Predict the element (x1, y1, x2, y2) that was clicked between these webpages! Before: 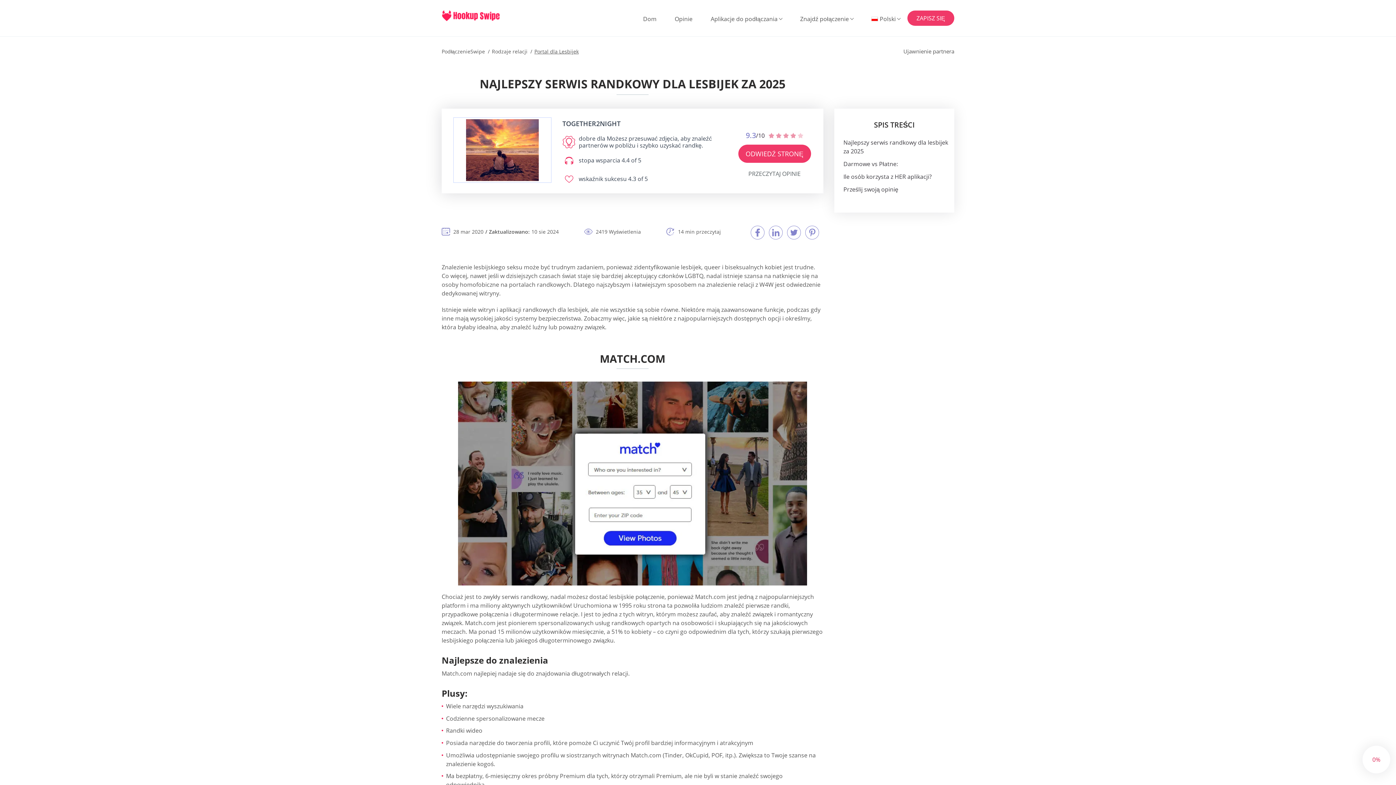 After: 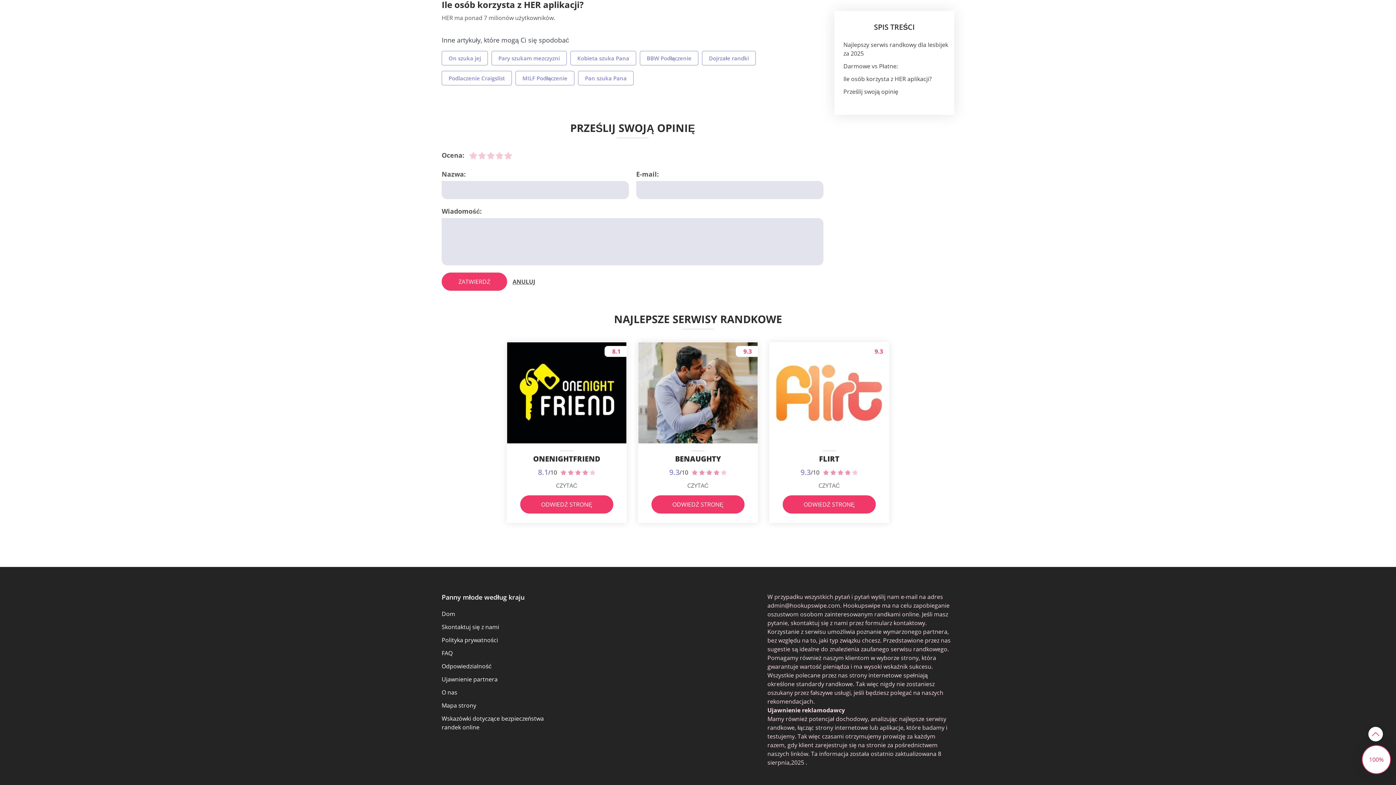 Action: bbox: (843, 172, 932, 180) label: Ile osób korzysta z HER aplikacji?